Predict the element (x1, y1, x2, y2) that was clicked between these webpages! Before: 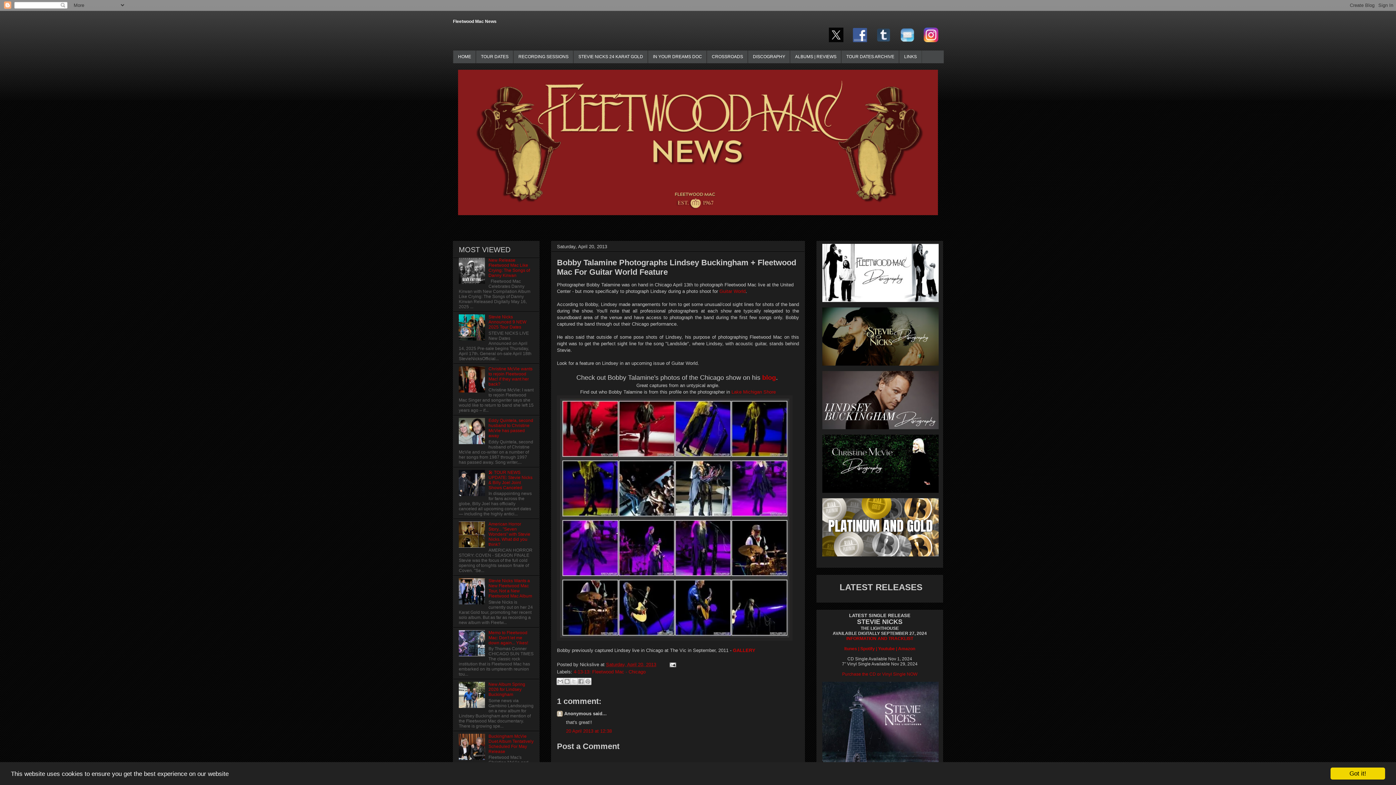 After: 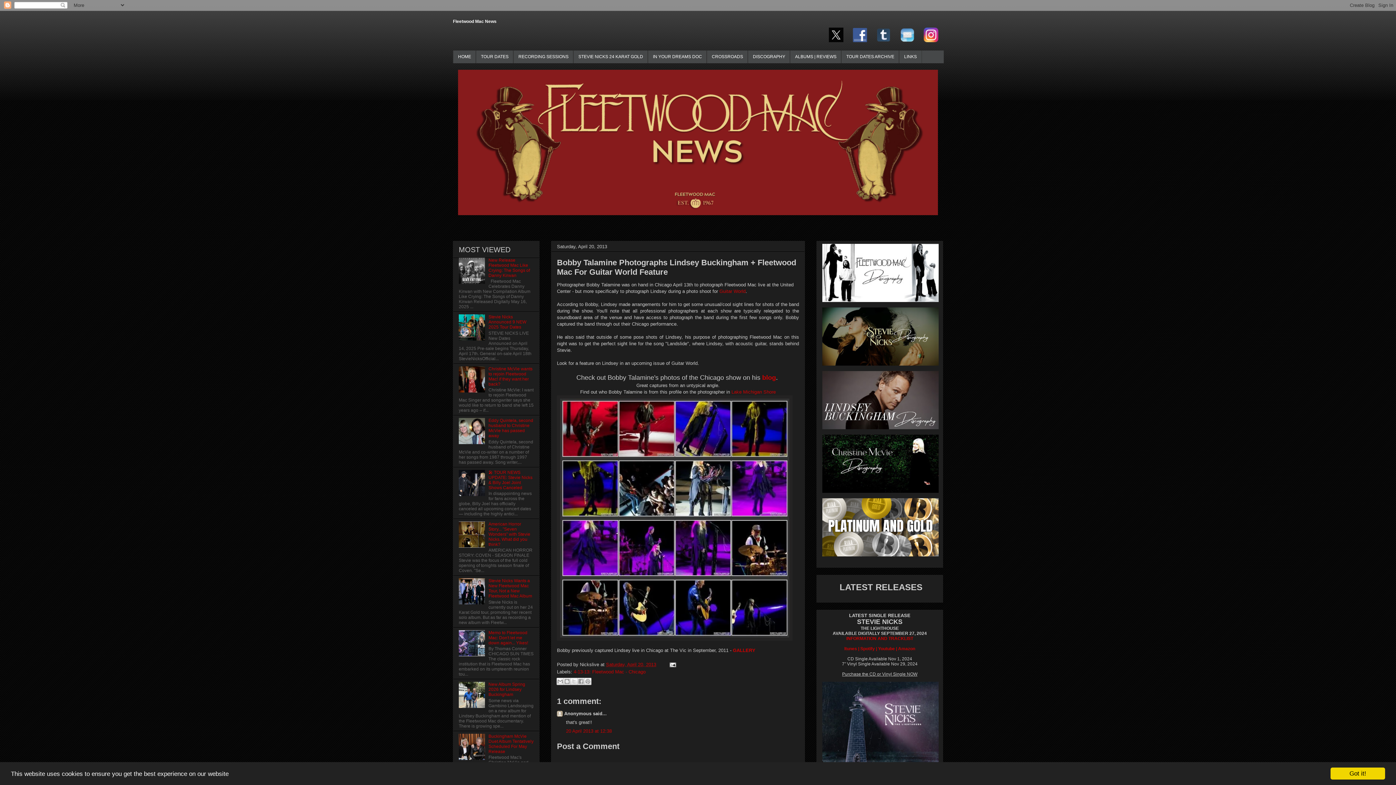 Action: bbox: (842, 672, 917, 677) label: Purchase the CD or Vinyl Single NOW